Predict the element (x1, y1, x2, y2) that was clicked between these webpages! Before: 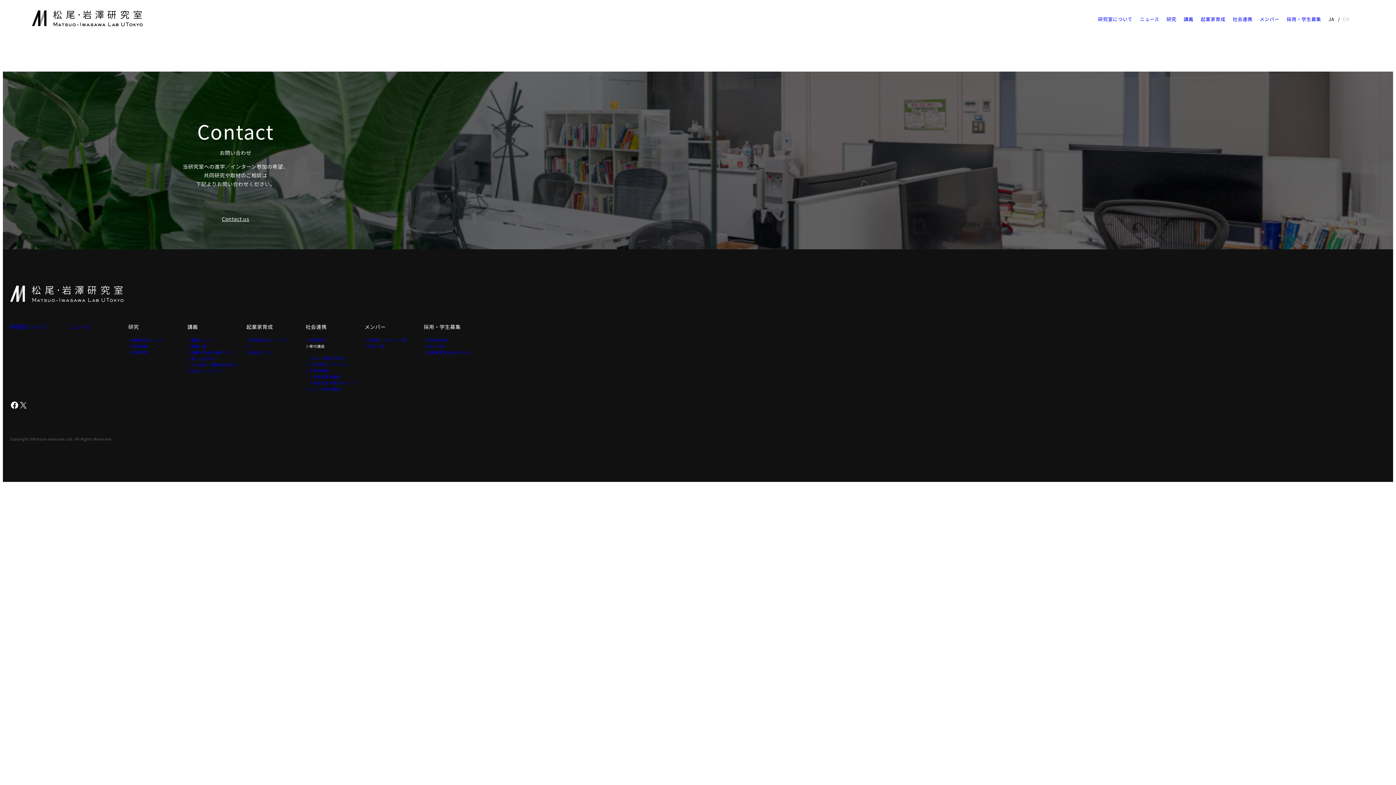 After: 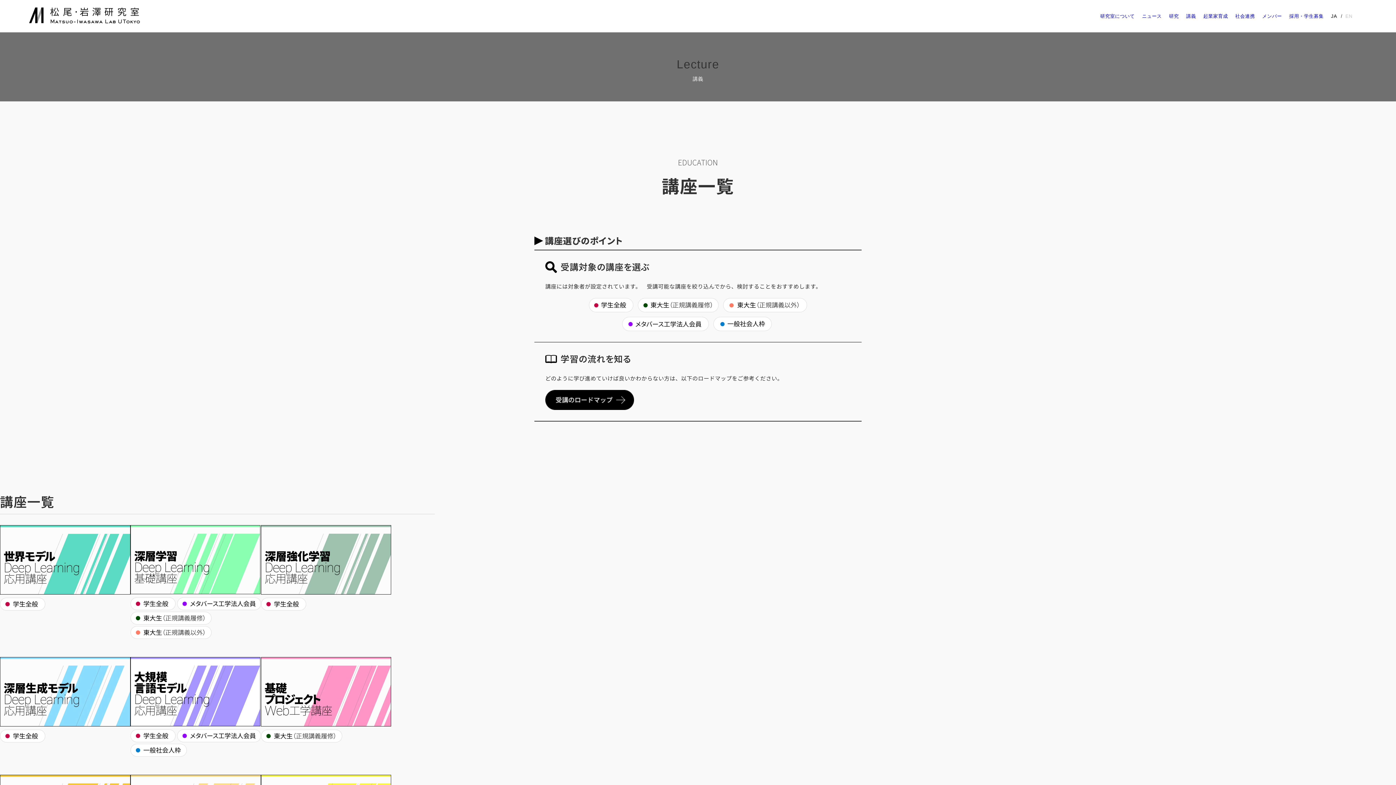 Action: label: ＞講義一覧 bbox: (187, 343, 206, 348)